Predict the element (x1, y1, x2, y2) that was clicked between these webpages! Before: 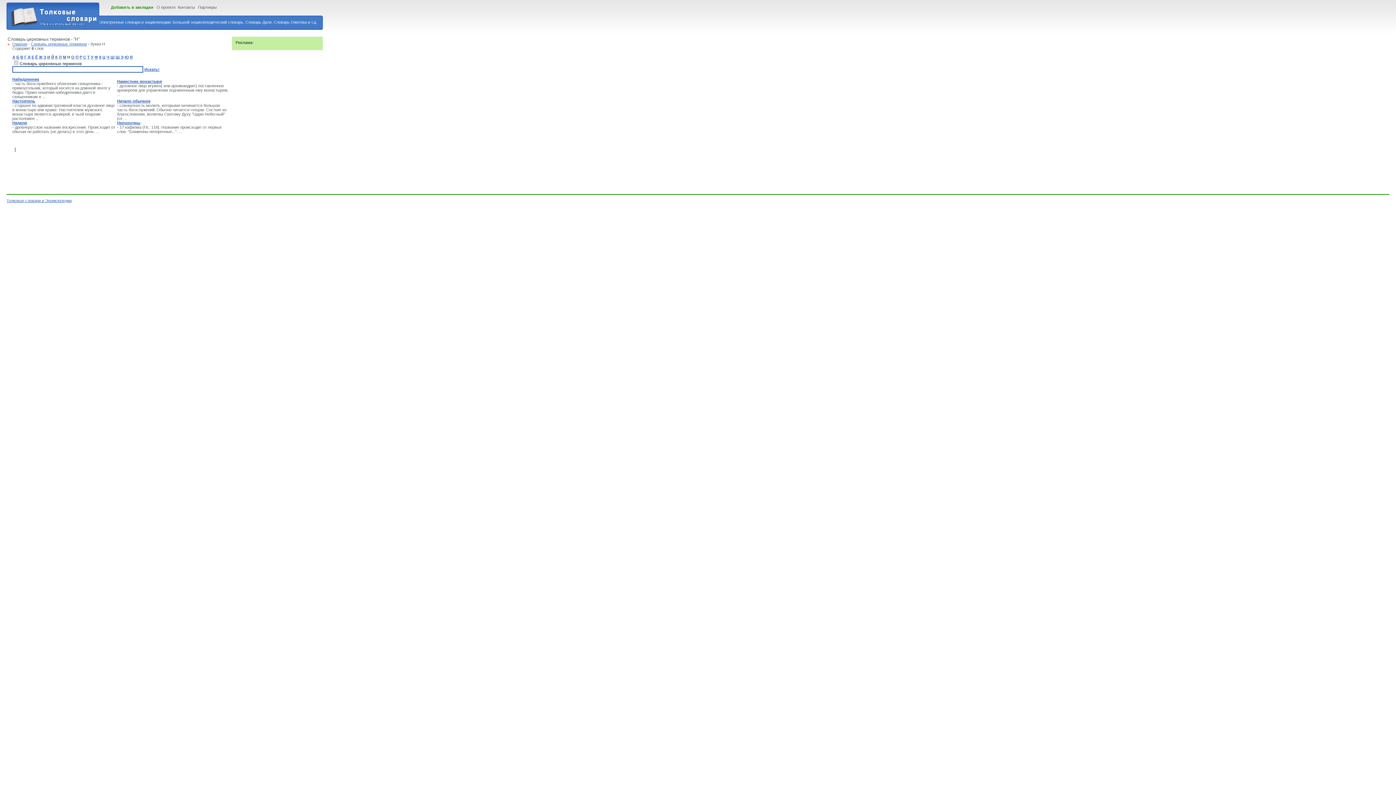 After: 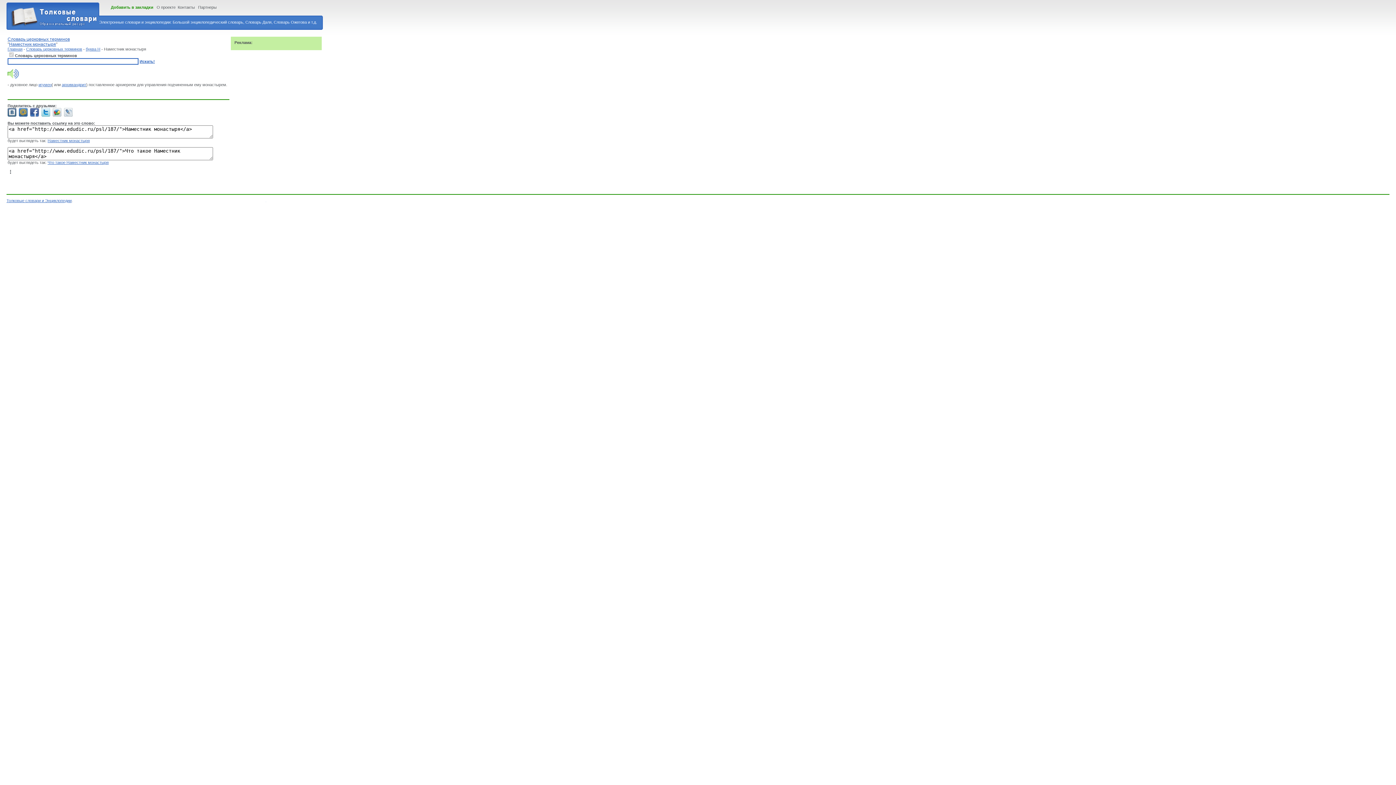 Action: bbox: (117, 79, 161, 83) label: Наместник монастыря